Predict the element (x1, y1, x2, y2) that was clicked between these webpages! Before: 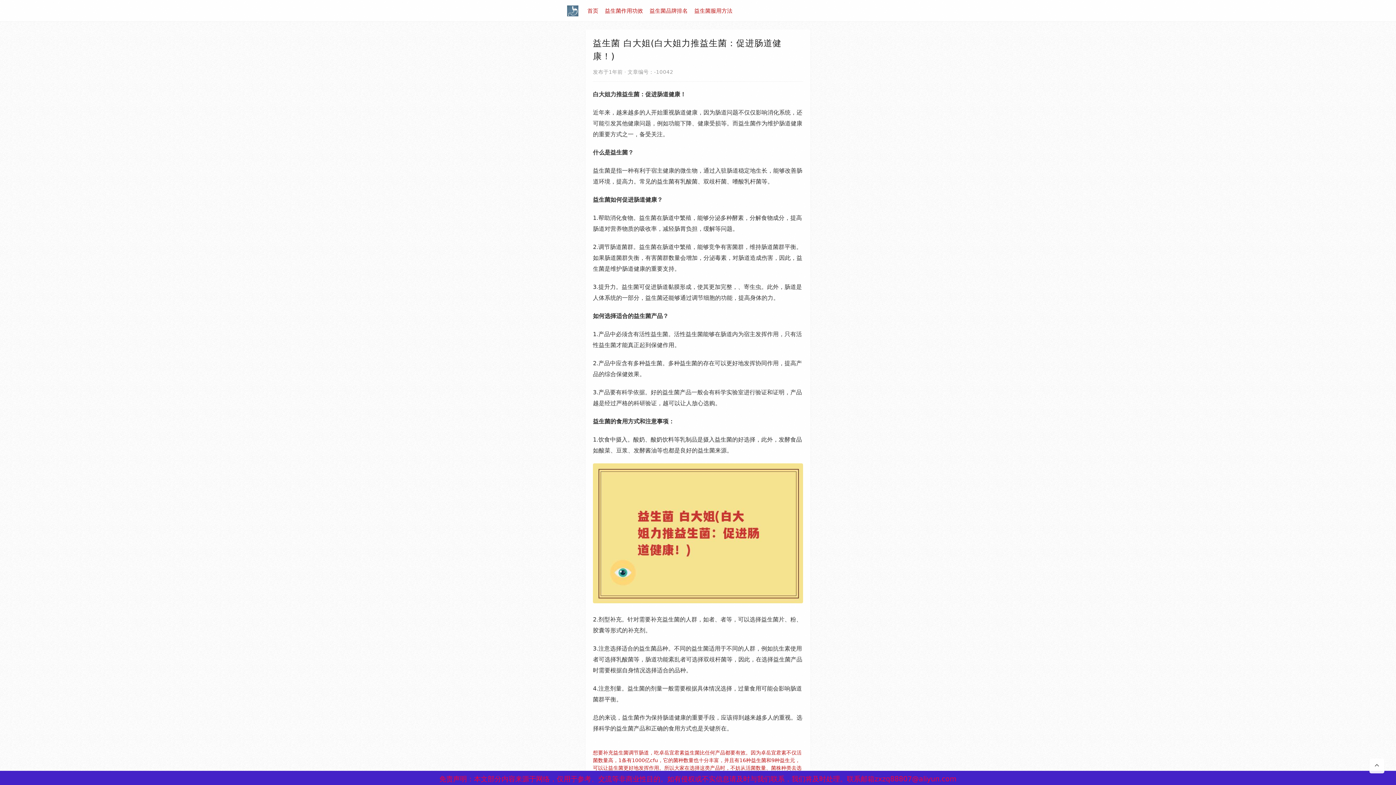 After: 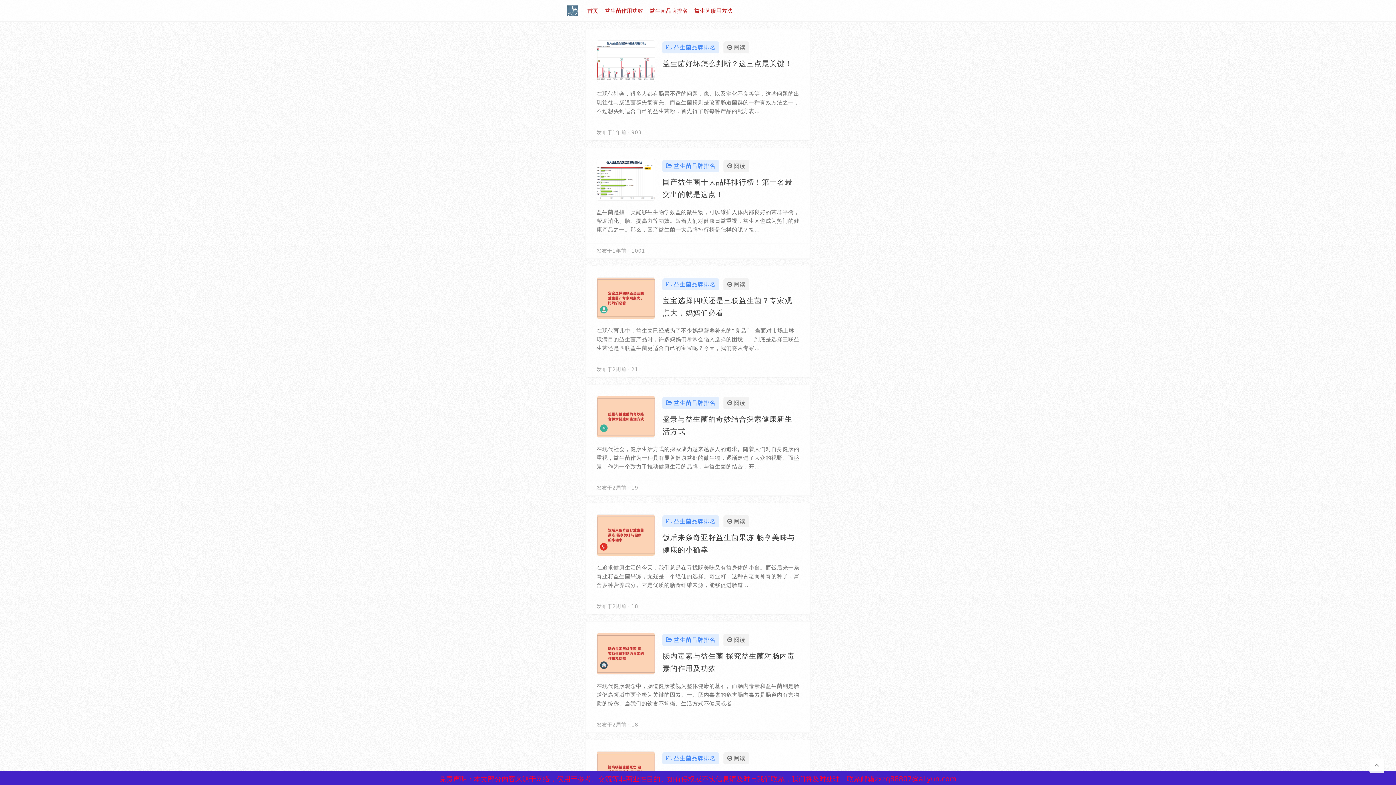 Action: bbox: (649, 7, 687, 14) label: 益生菌品牌排名